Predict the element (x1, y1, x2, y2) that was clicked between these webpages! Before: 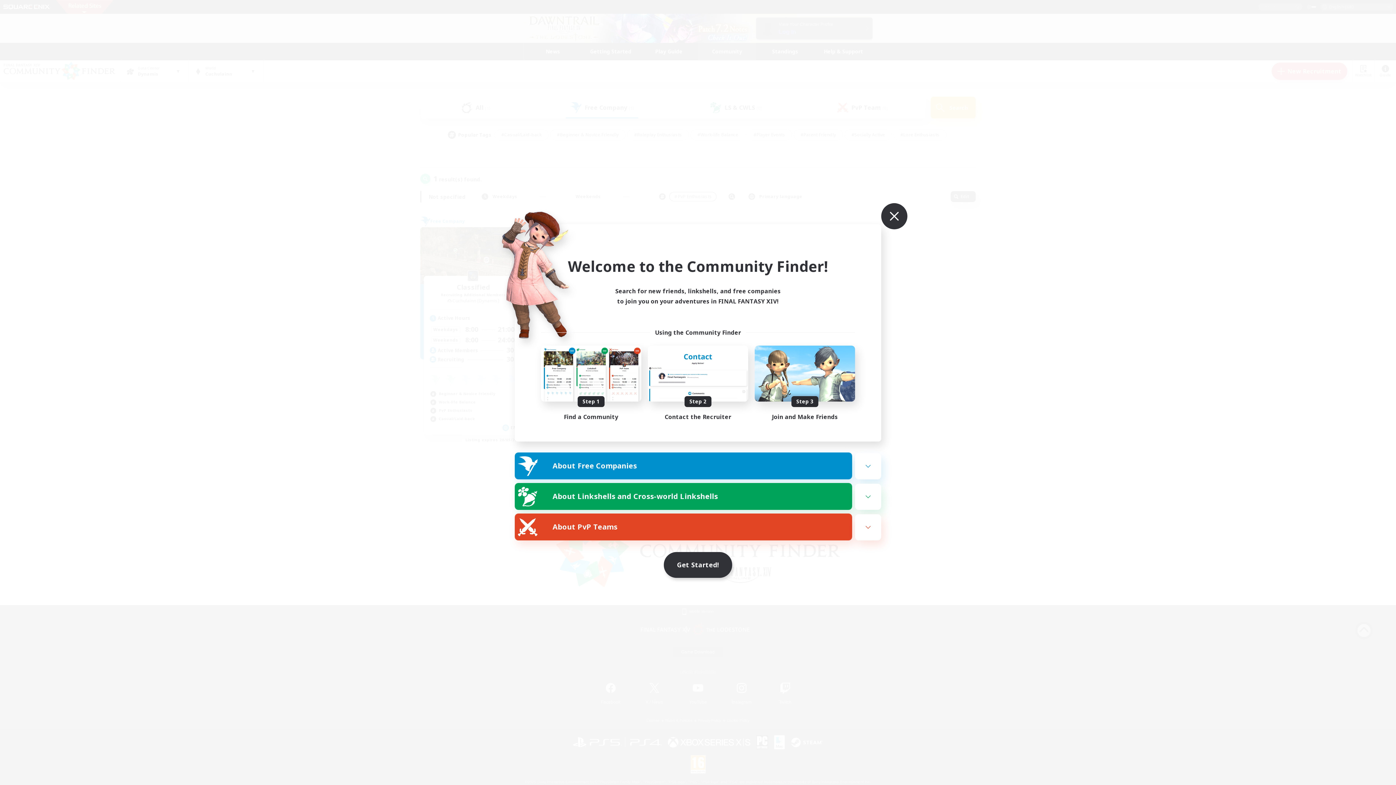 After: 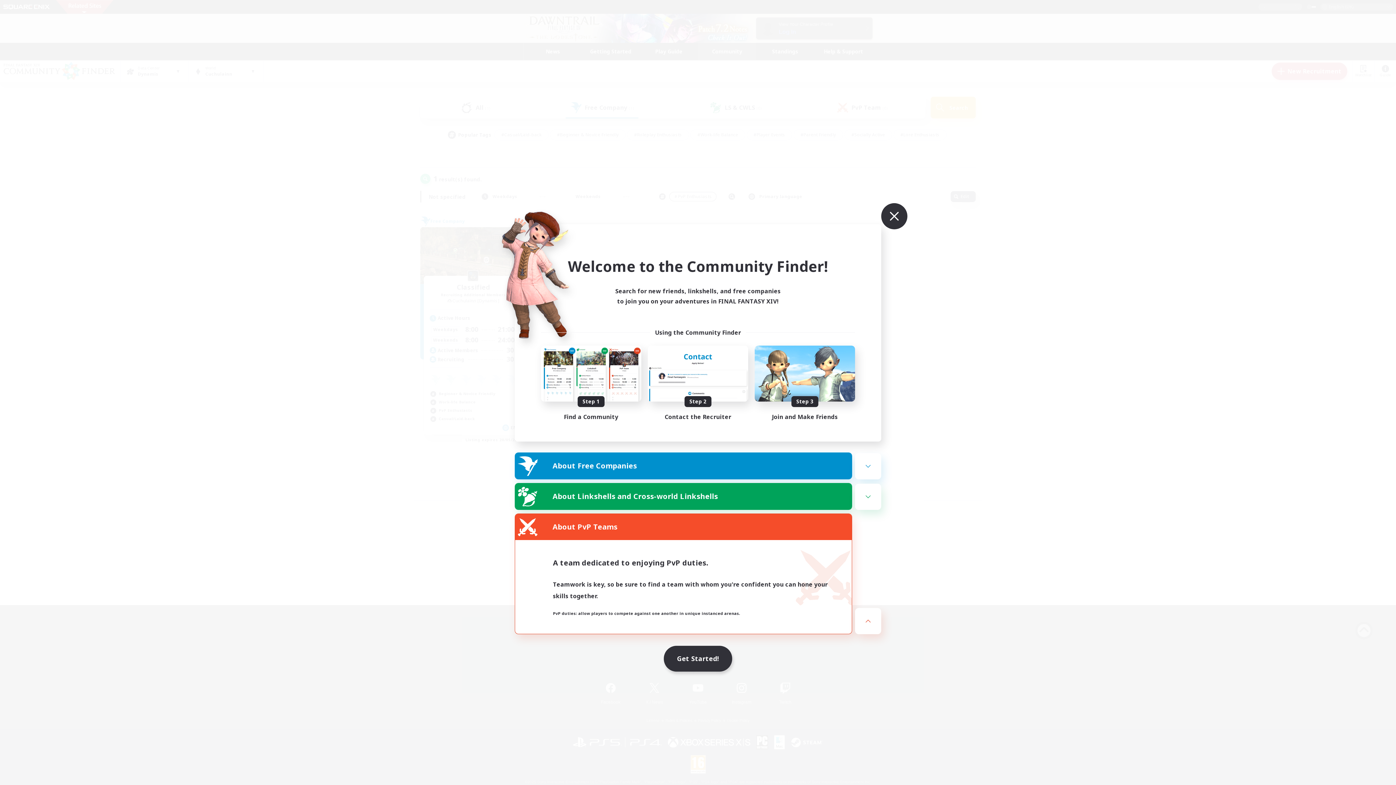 Action: bbox: (515, 514, 852, 540) label: About PvP Teams